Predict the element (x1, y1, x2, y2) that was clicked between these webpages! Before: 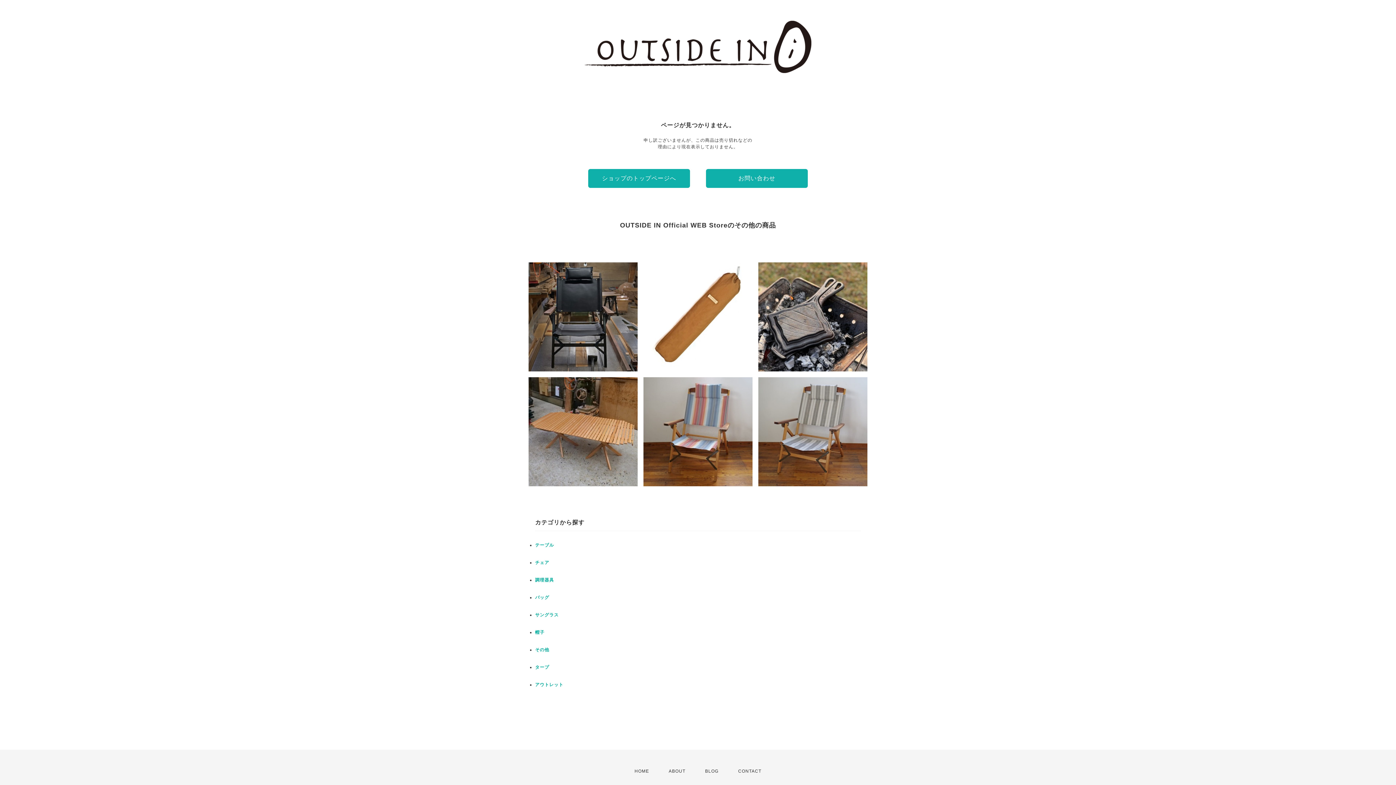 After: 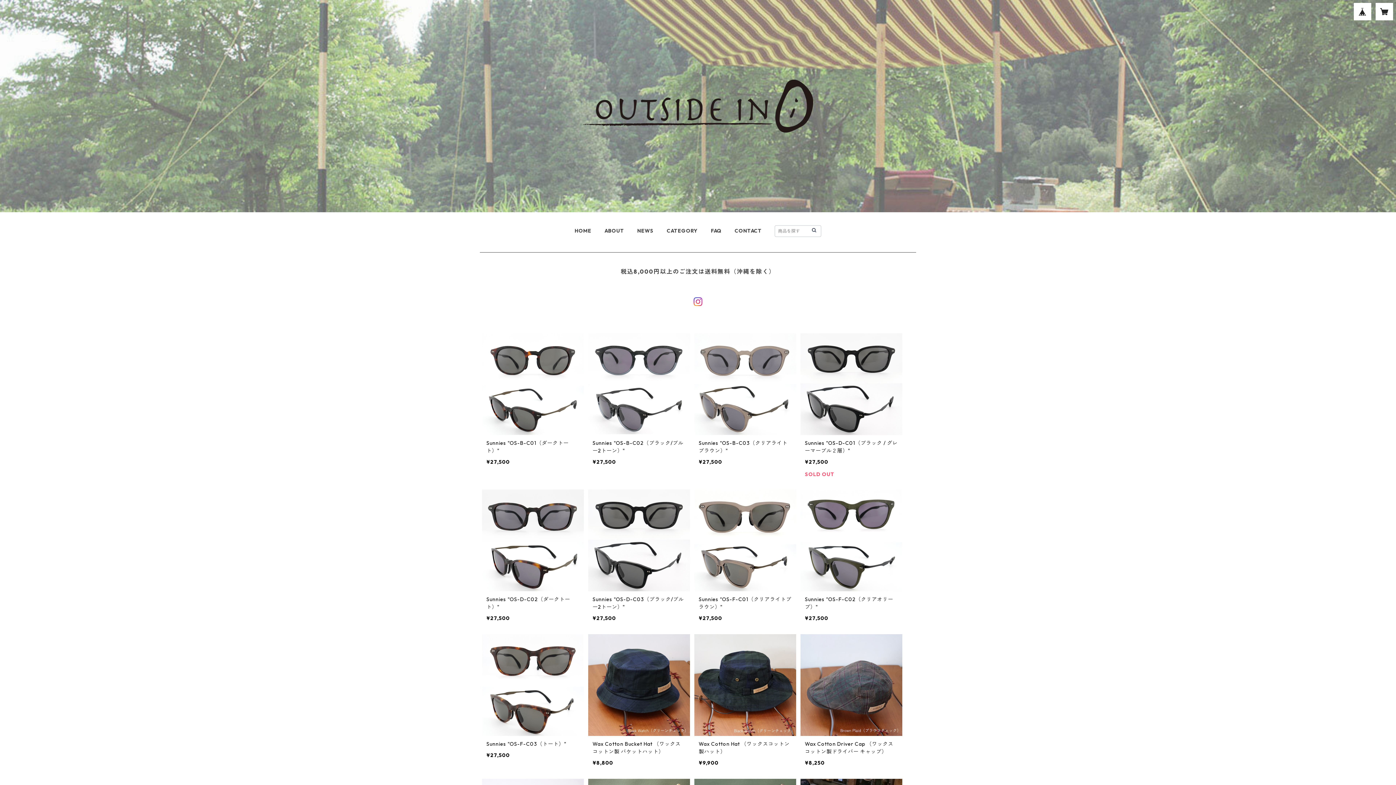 Action: bbox: (583, 71, 812, 76)